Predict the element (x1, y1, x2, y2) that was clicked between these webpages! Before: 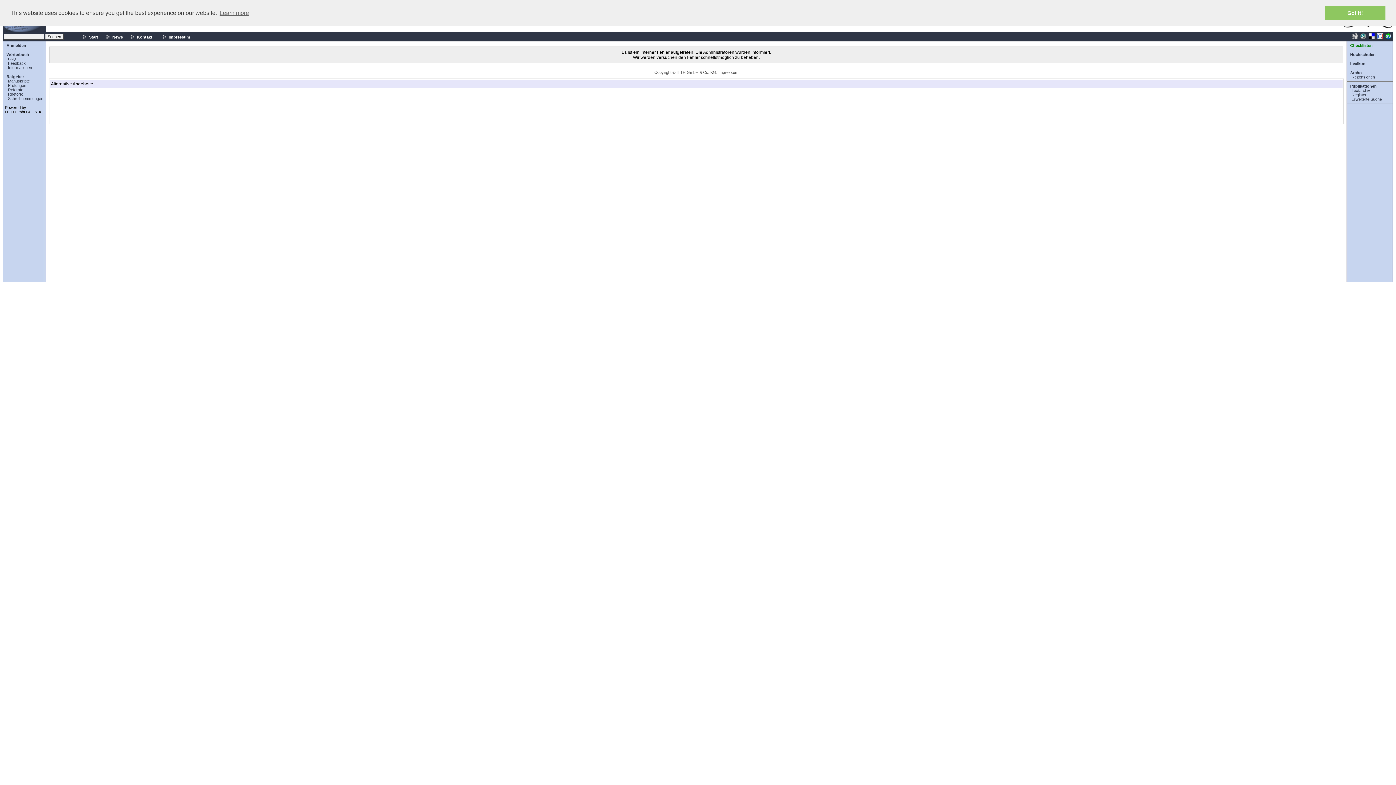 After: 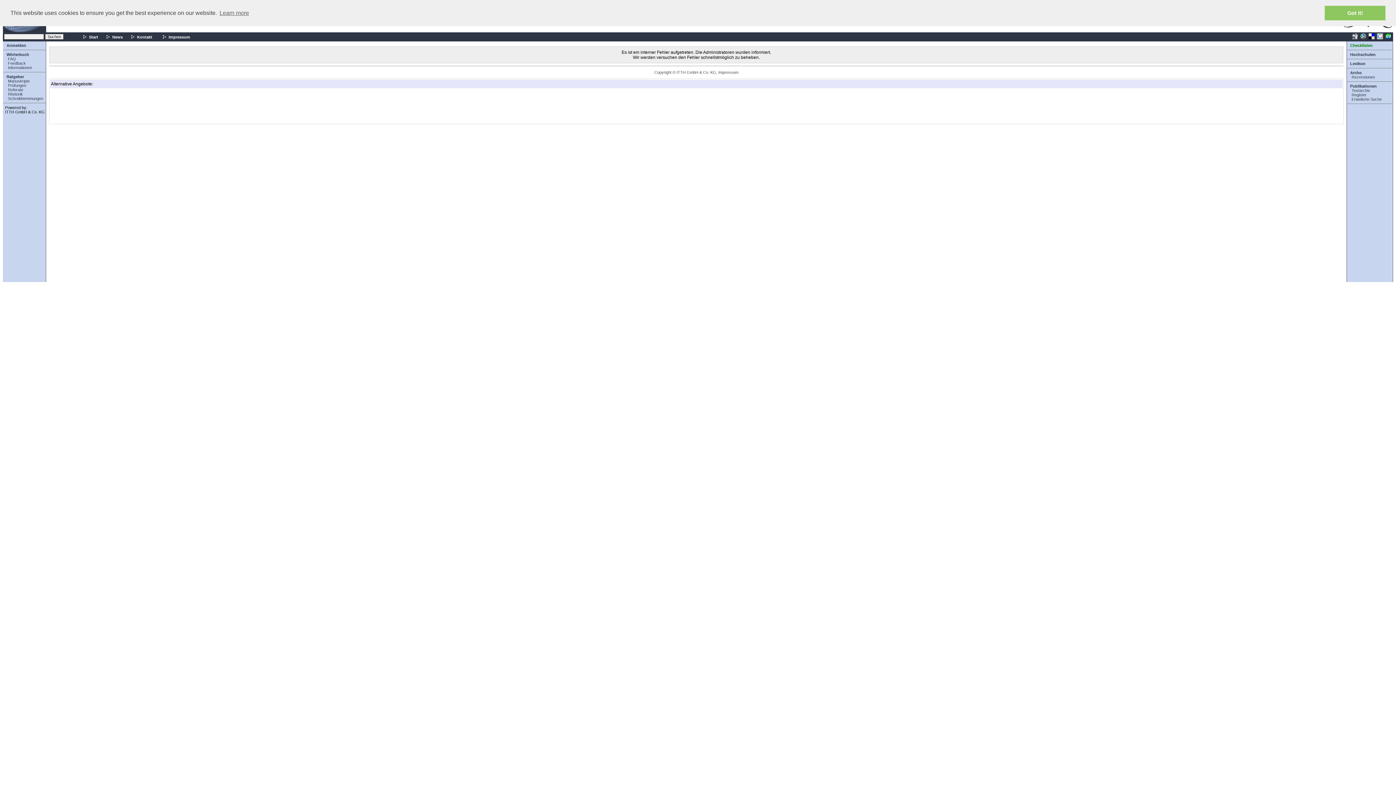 Action: label: Lexikon bbox: (1350, 61, 1365, 65)